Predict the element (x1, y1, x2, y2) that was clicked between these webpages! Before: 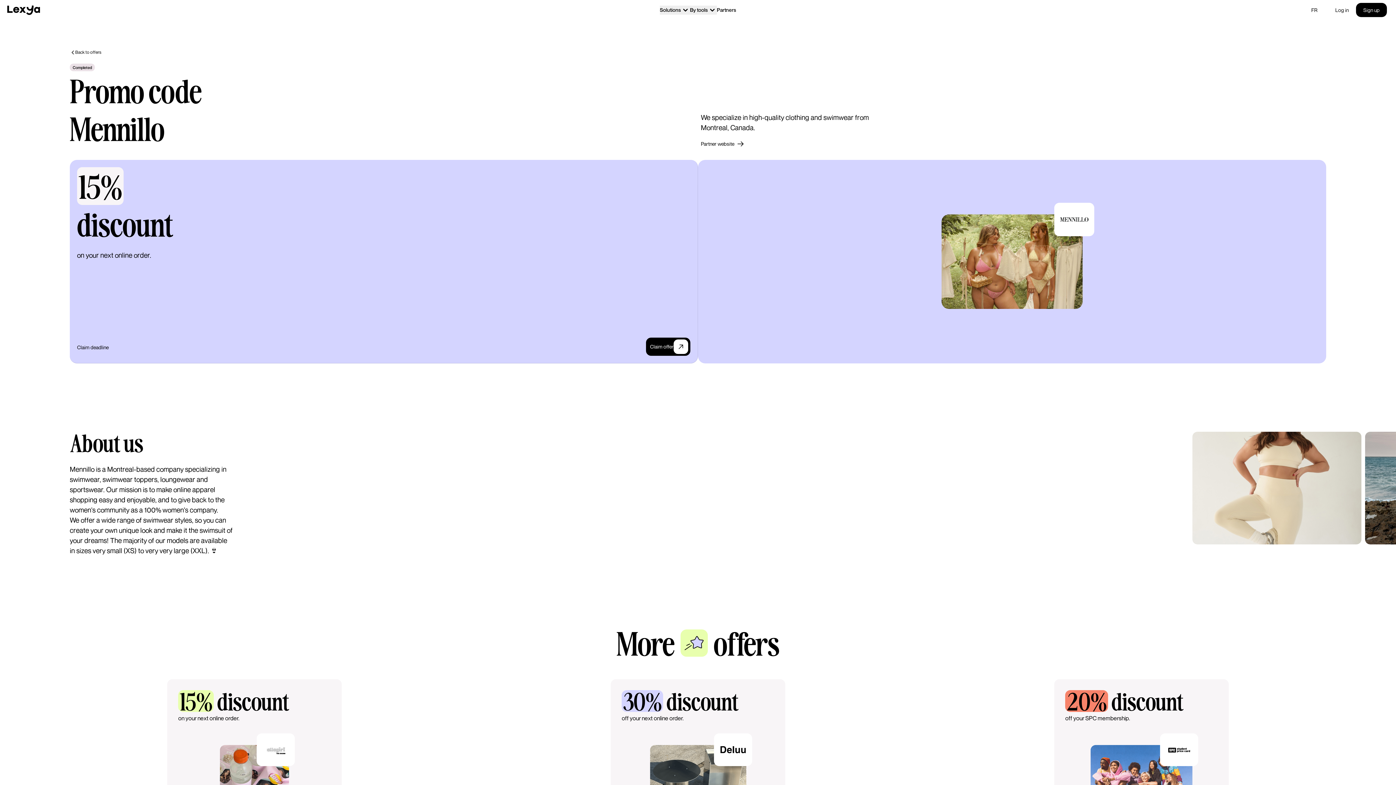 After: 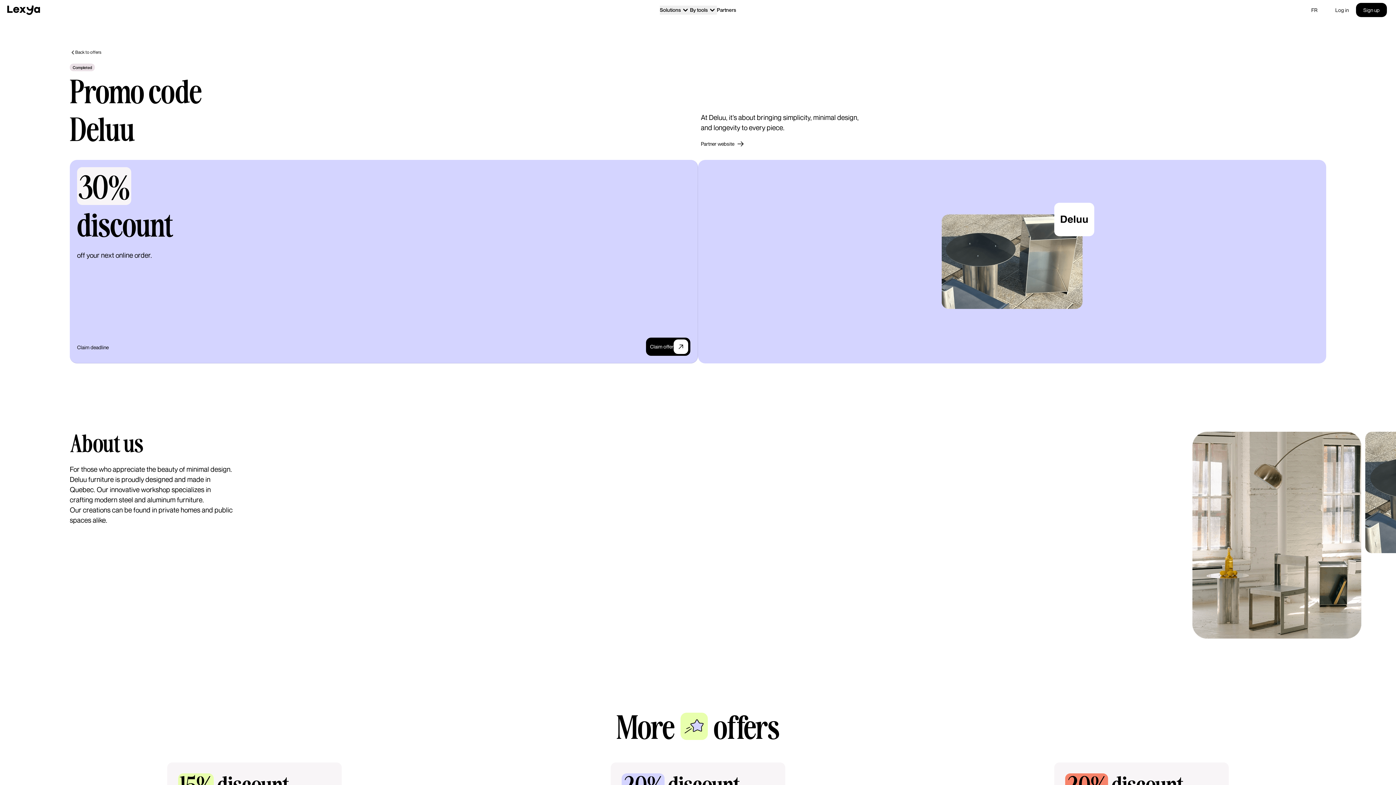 Action: bbox: (610, 679, 785, 825) label: 30% discount

off your next online order.